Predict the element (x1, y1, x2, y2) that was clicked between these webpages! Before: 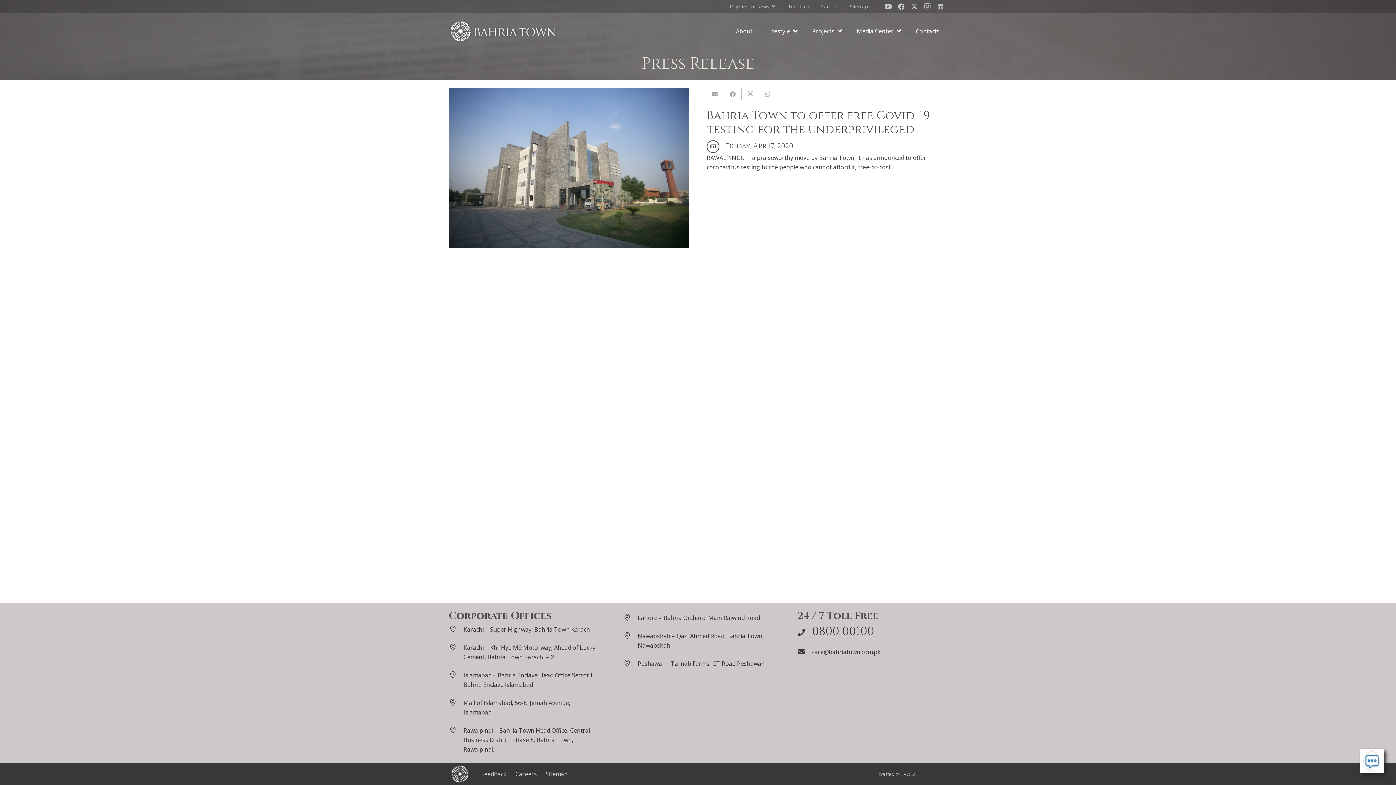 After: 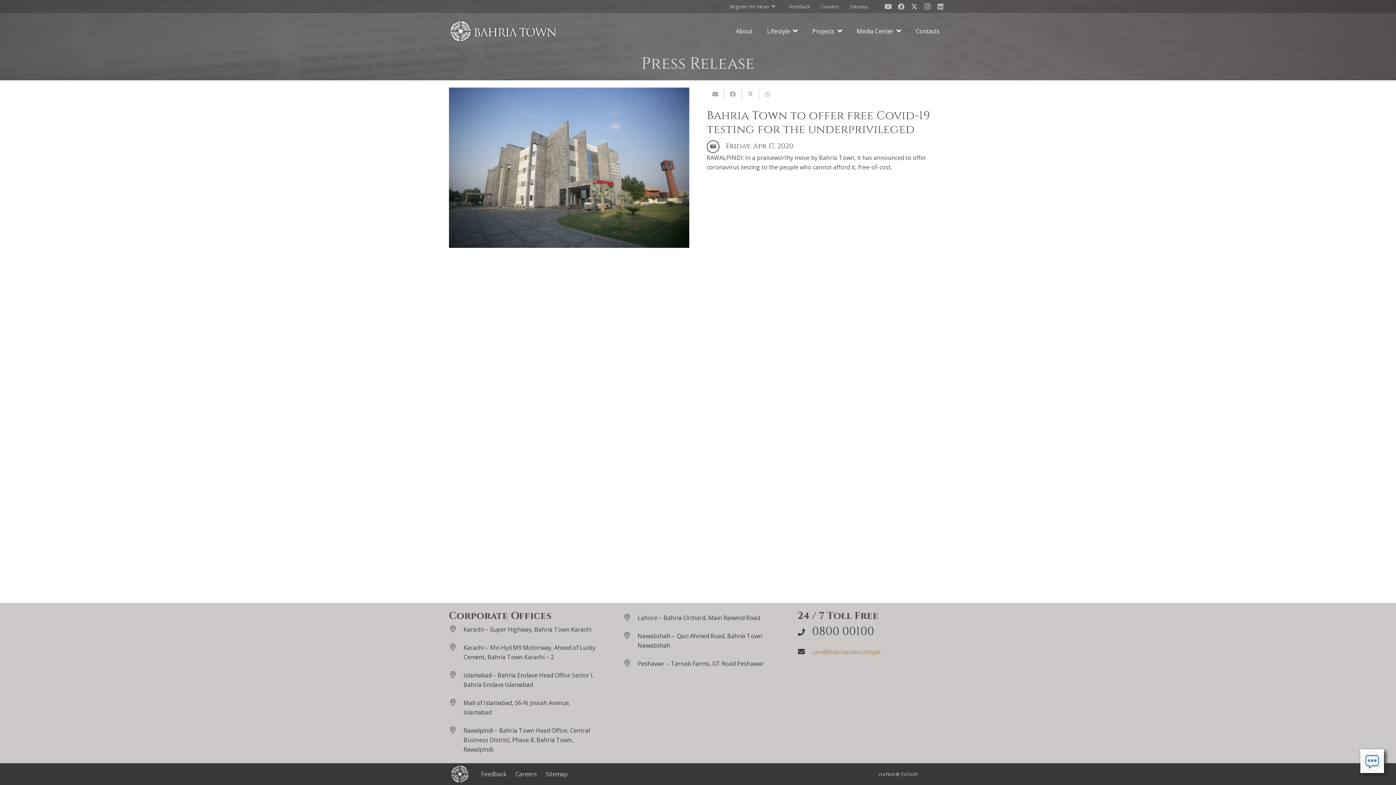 Action: bbox: (812, 647, 880, 657) label: care@bahriatown.com.pk